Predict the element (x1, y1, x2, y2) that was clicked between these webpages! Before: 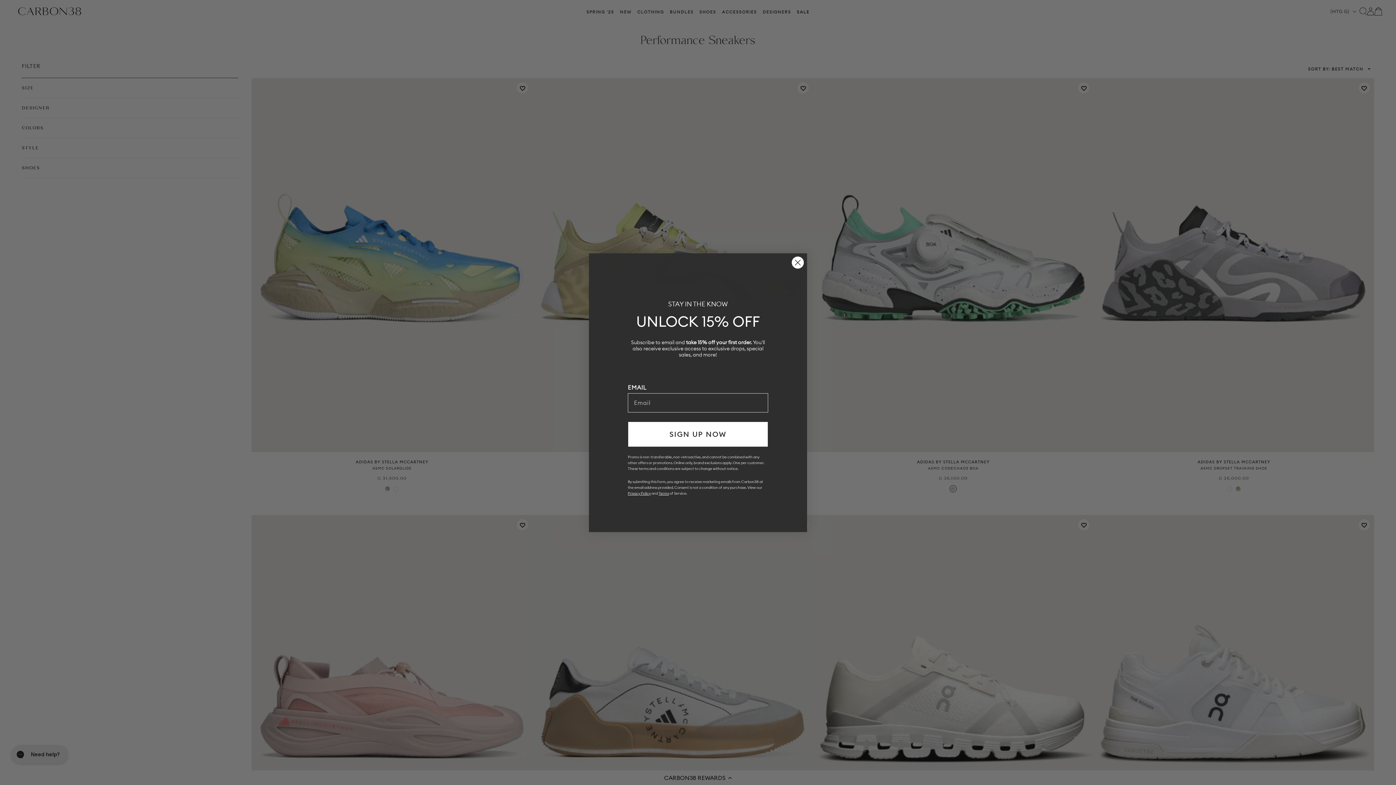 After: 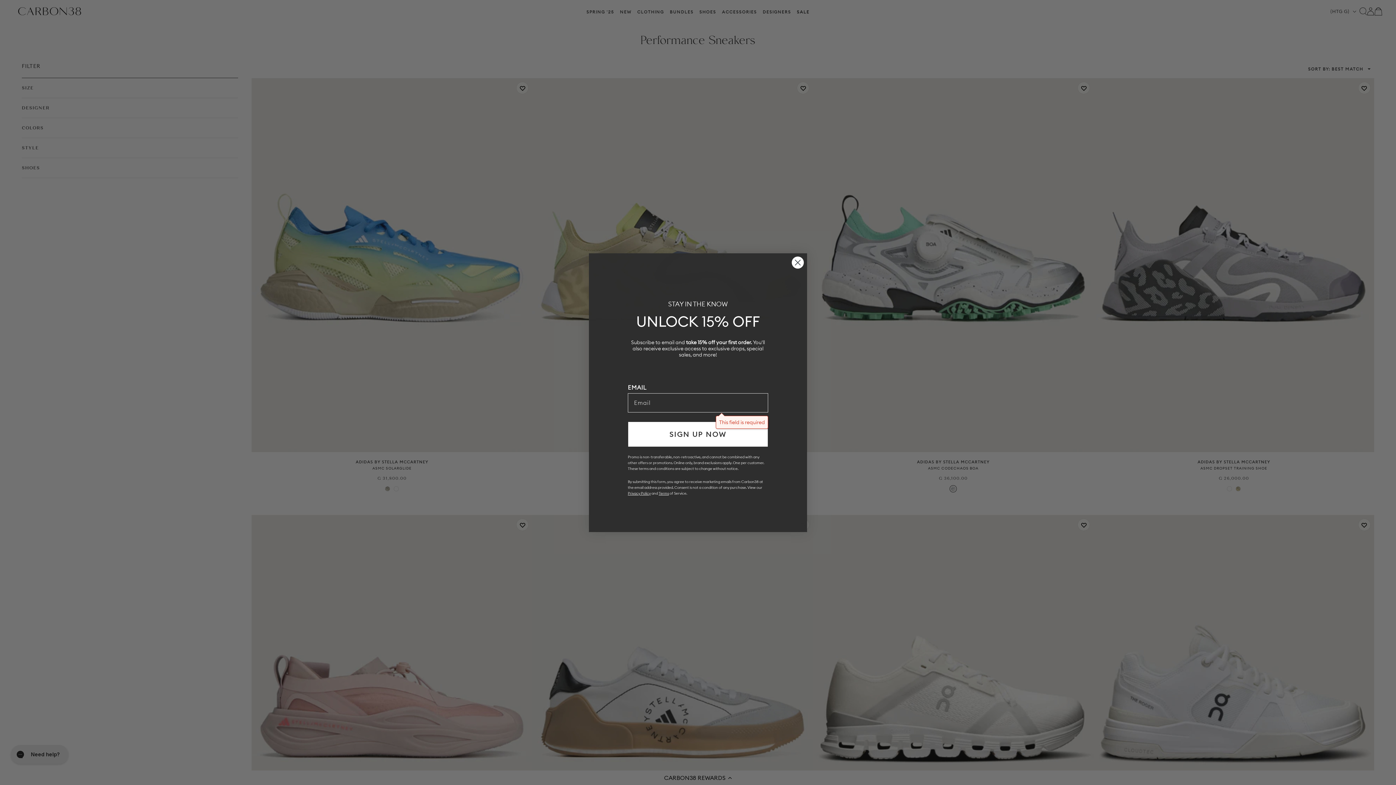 Action: label: SIGN UP NOW bbox: (628, 421, 768, 447)